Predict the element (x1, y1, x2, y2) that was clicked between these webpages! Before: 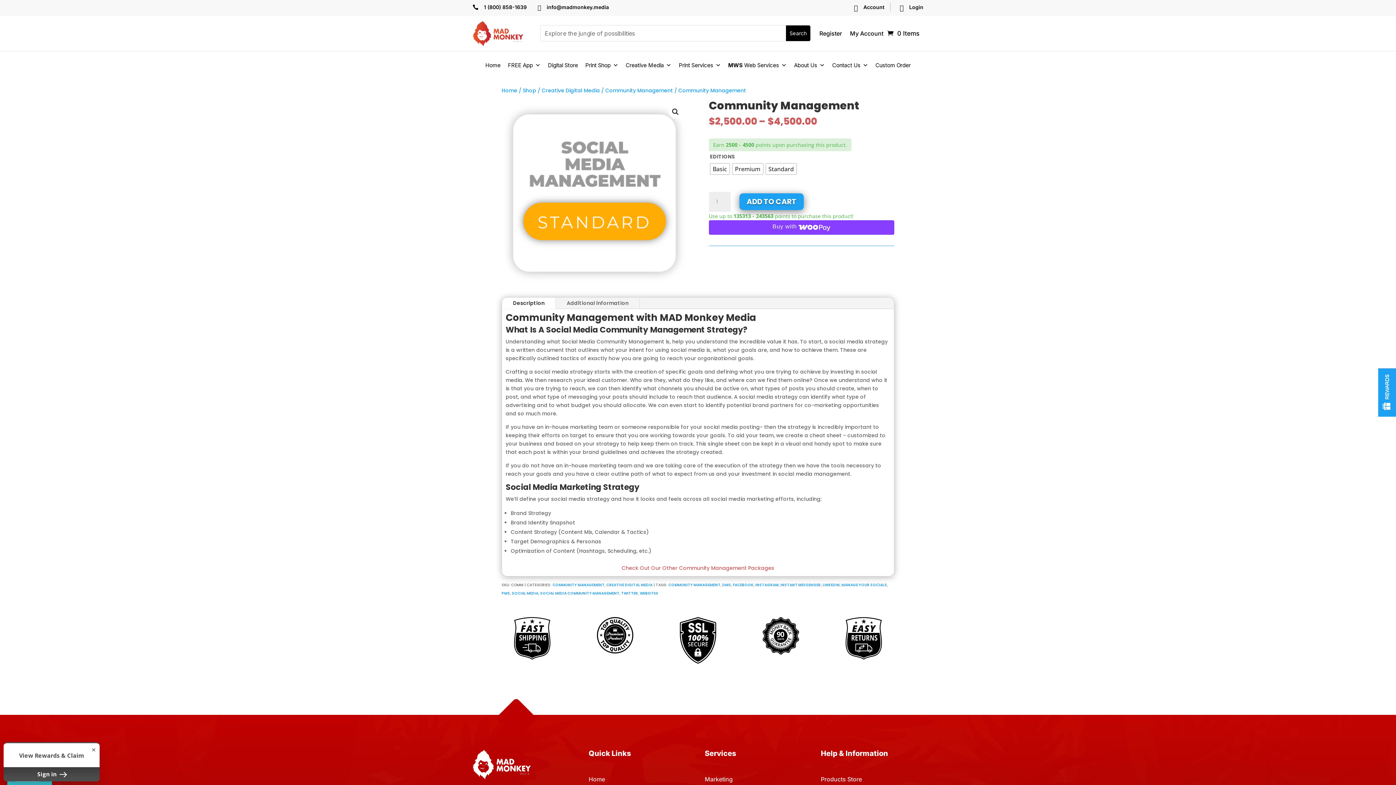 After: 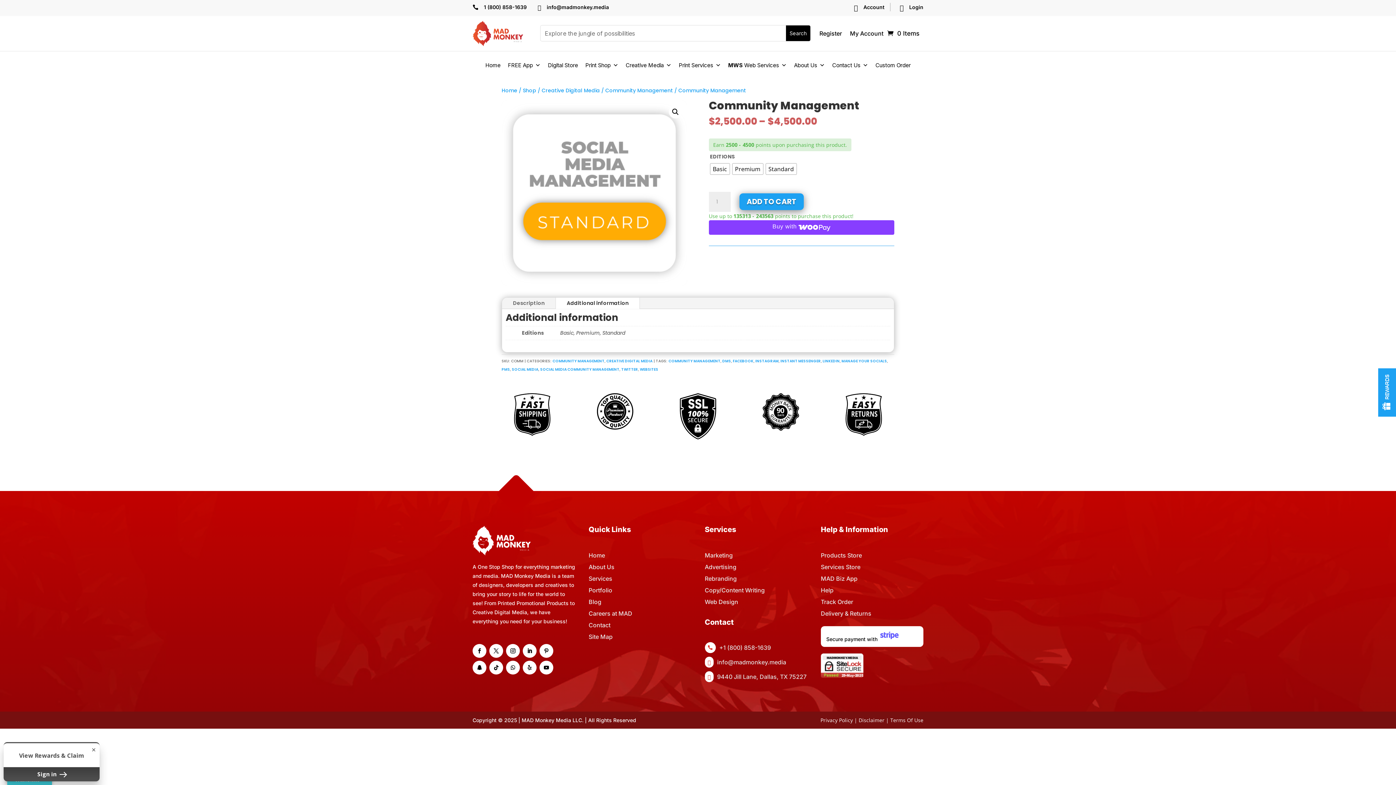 Action: label: Additional information bbox: (556, 297, 639, 309)